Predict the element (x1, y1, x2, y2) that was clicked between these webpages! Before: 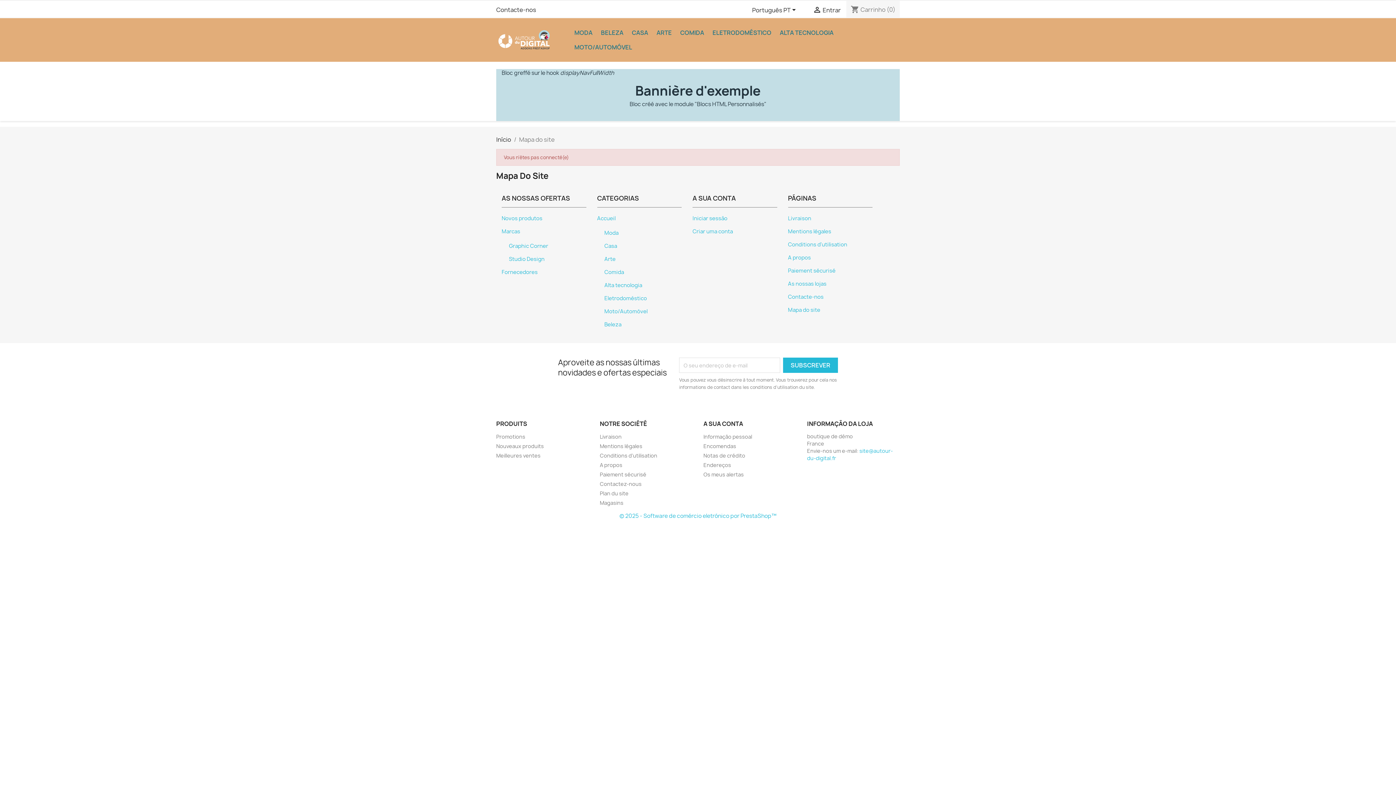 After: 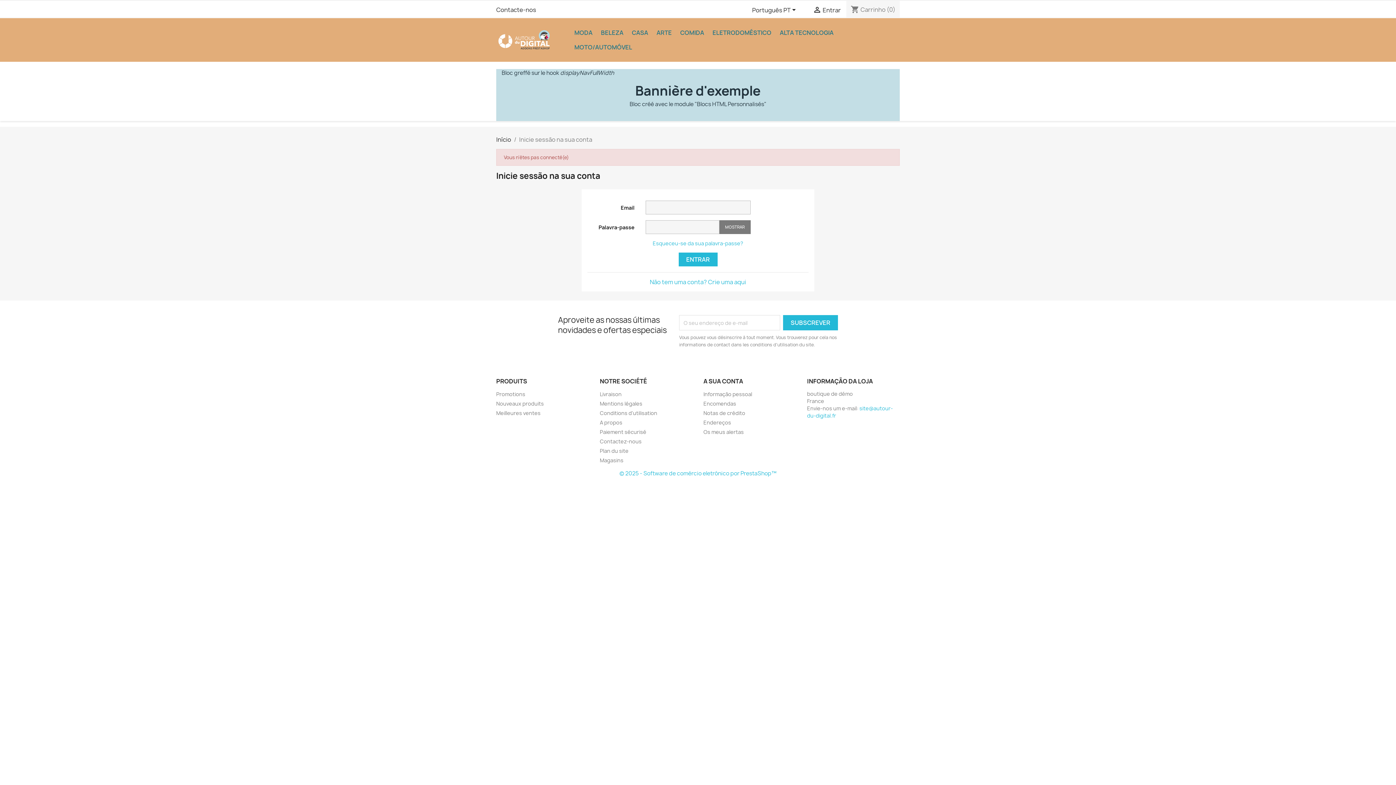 Action: label: Encomendas bbox: (703, 442, 736, 449)